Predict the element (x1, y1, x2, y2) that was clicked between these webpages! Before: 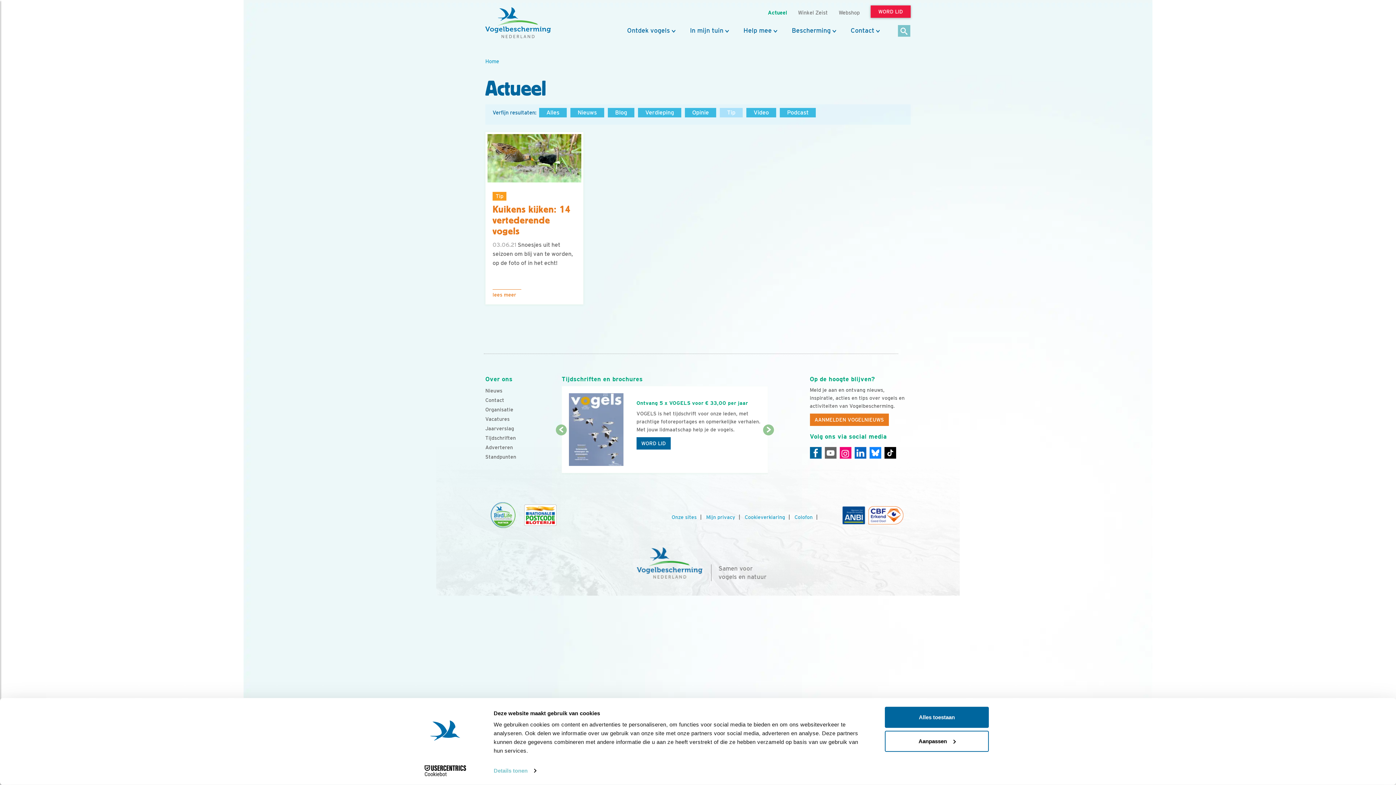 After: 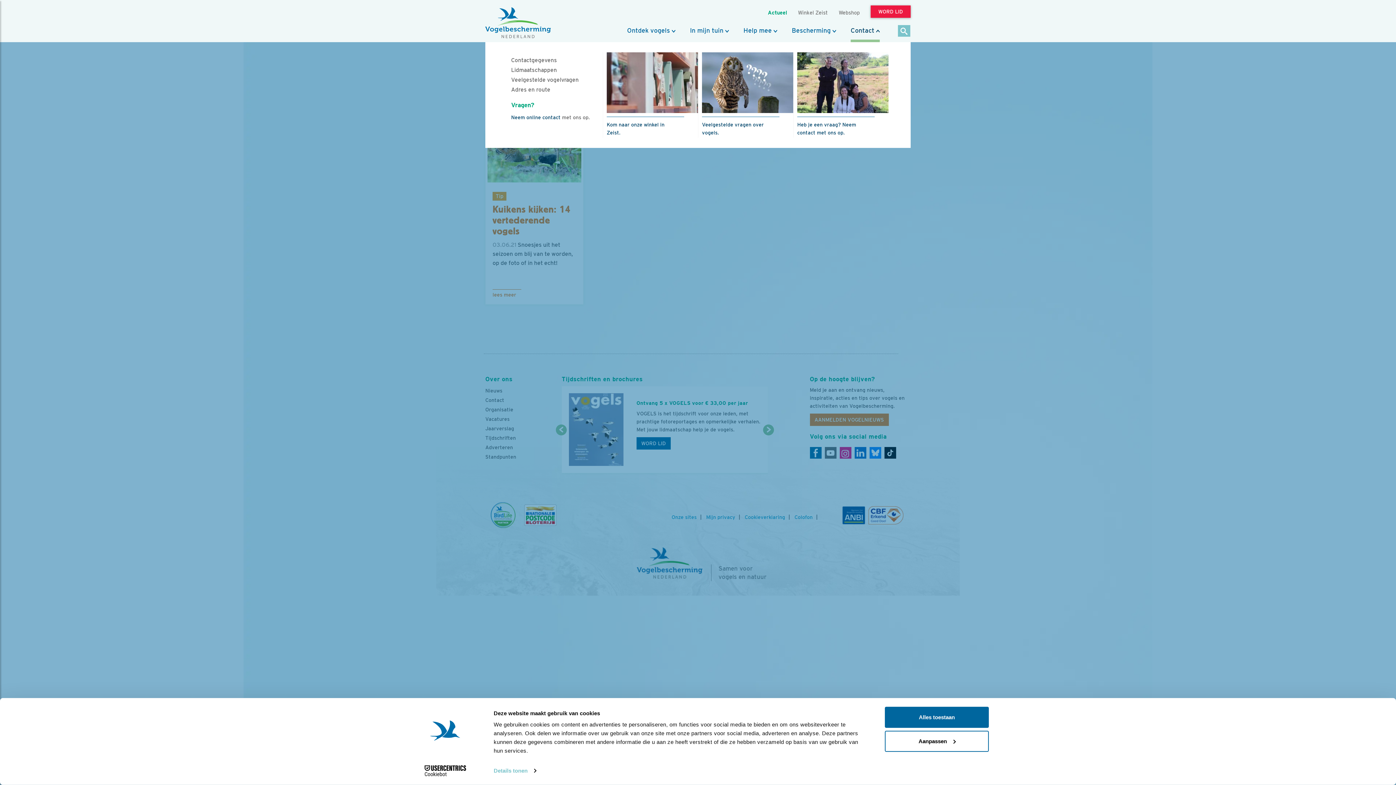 Action: label: Contact bbox: (850, 26, 880, 39)